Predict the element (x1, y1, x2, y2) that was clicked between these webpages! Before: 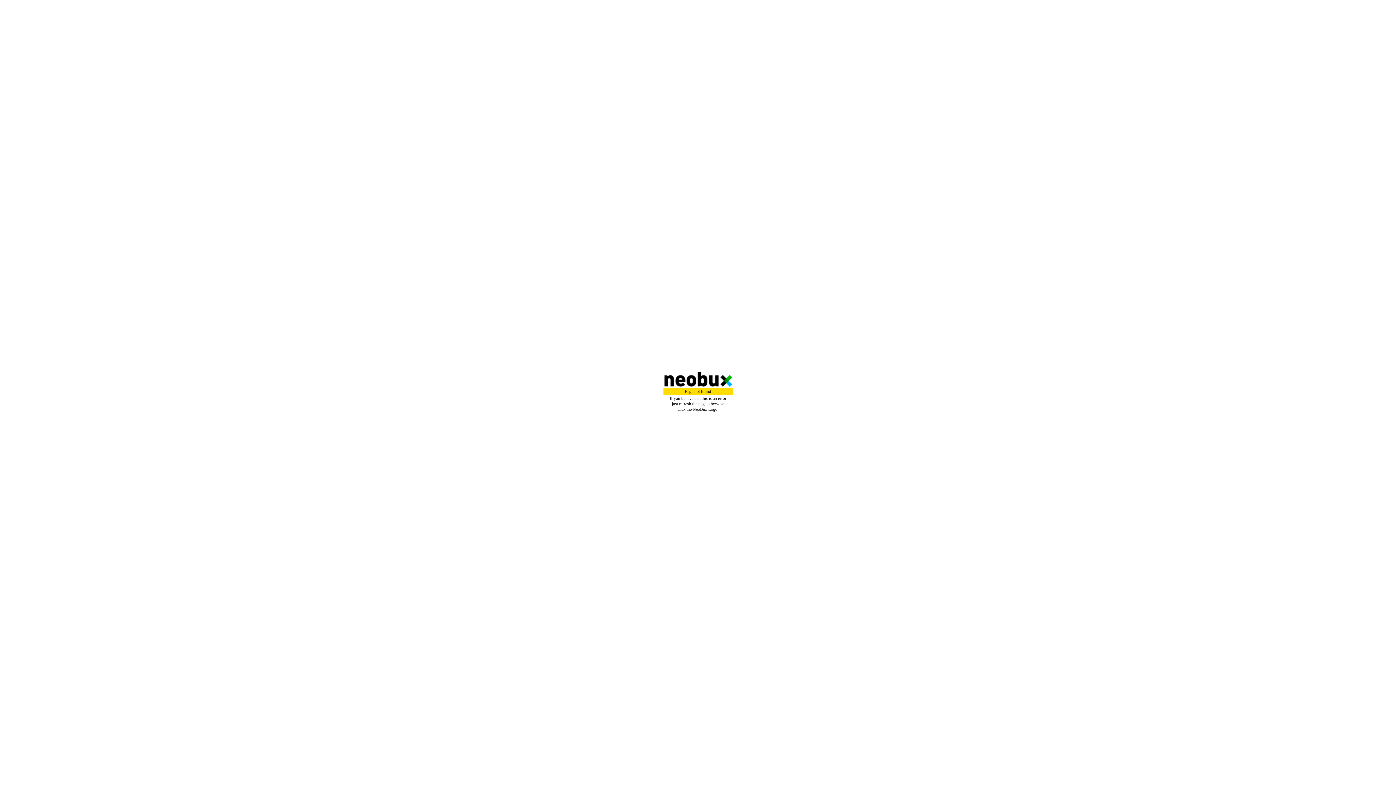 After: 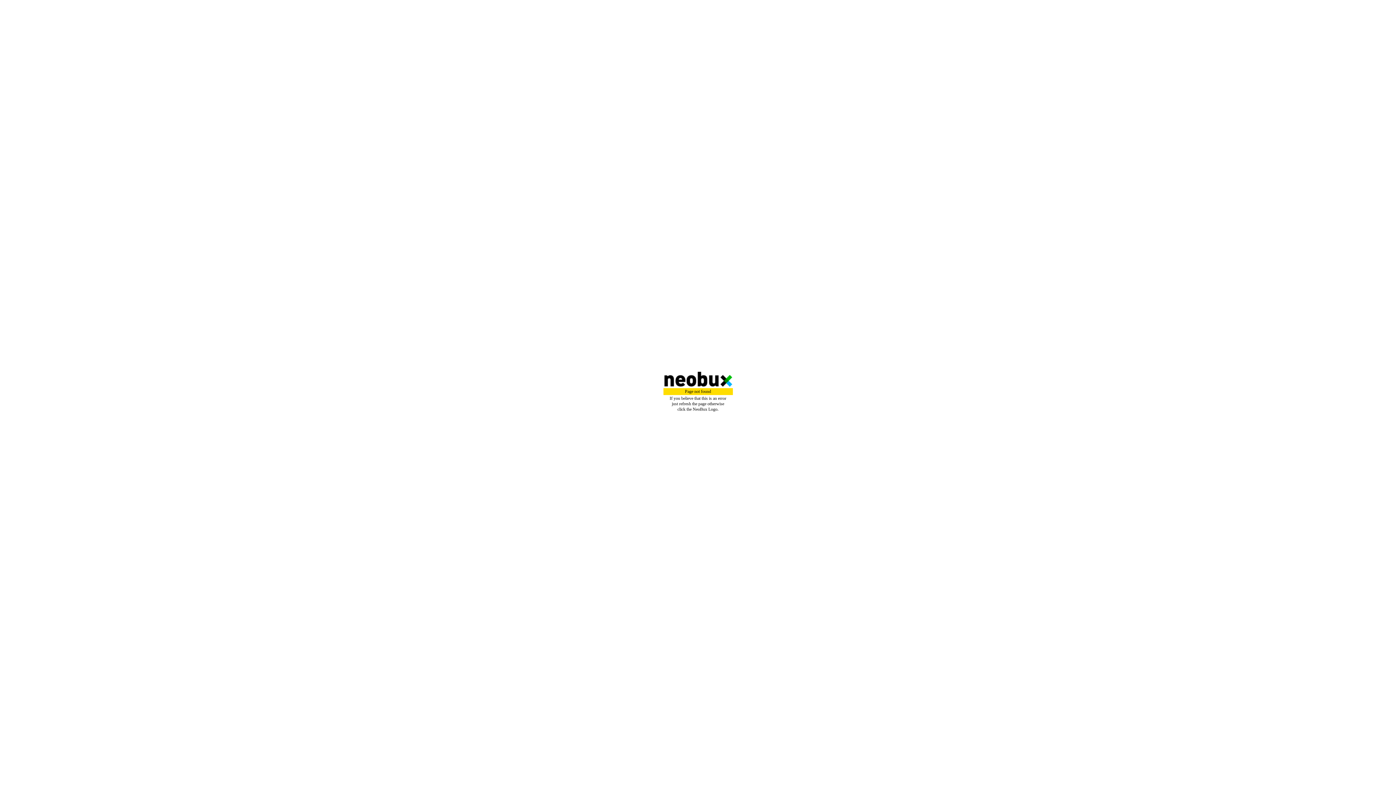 Action: bbox: (1, 372, 1395, 386)